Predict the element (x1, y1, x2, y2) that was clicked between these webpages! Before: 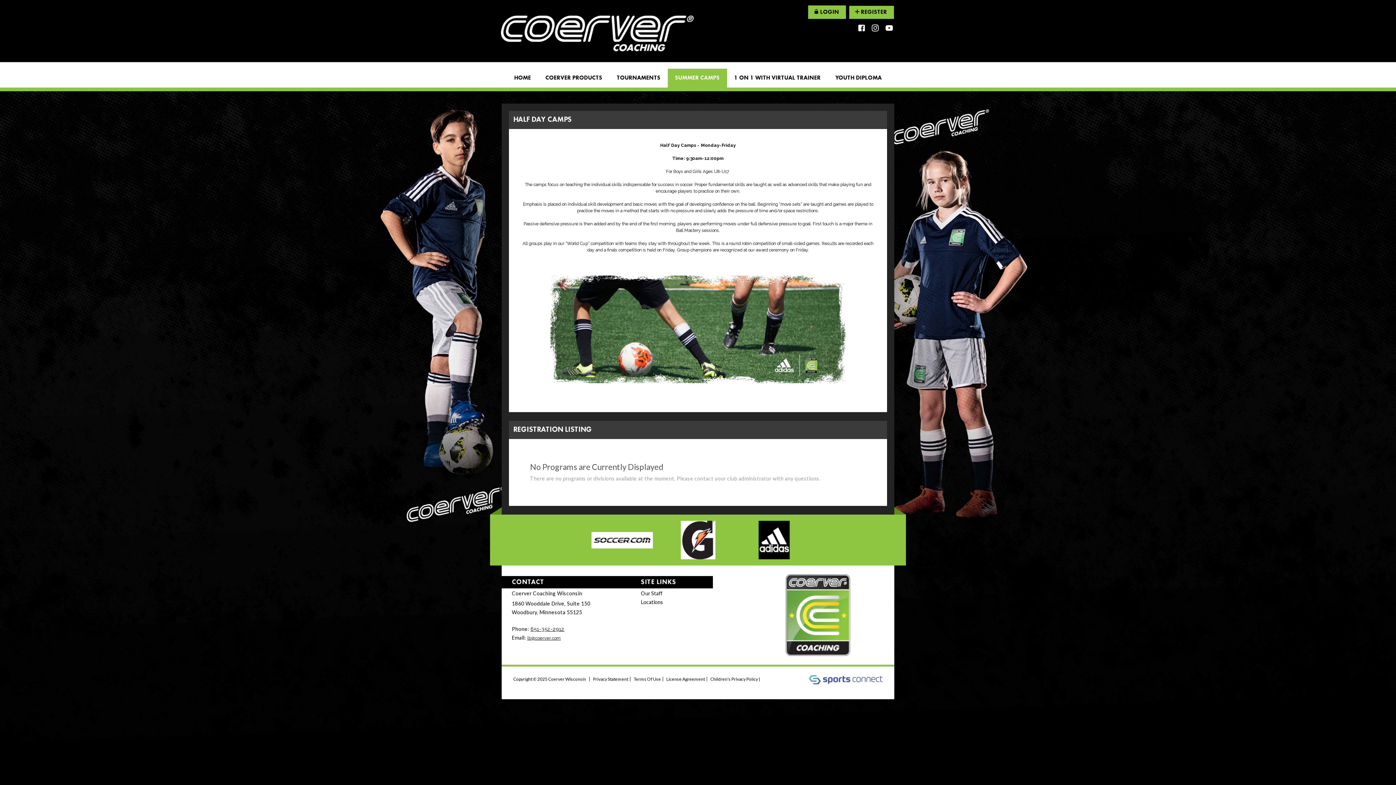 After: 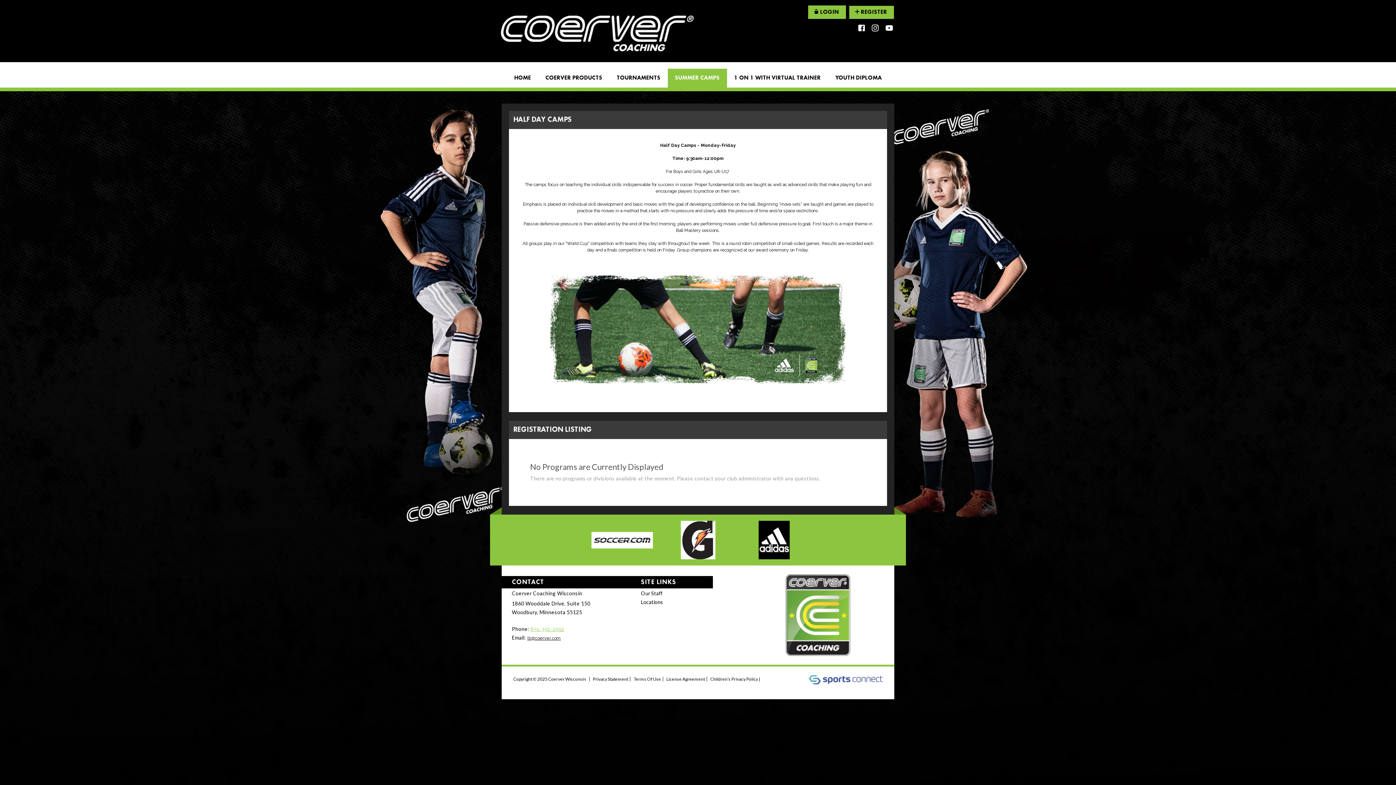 Action: bbox: (530, 626, 564, 632) label: 651-352-2912